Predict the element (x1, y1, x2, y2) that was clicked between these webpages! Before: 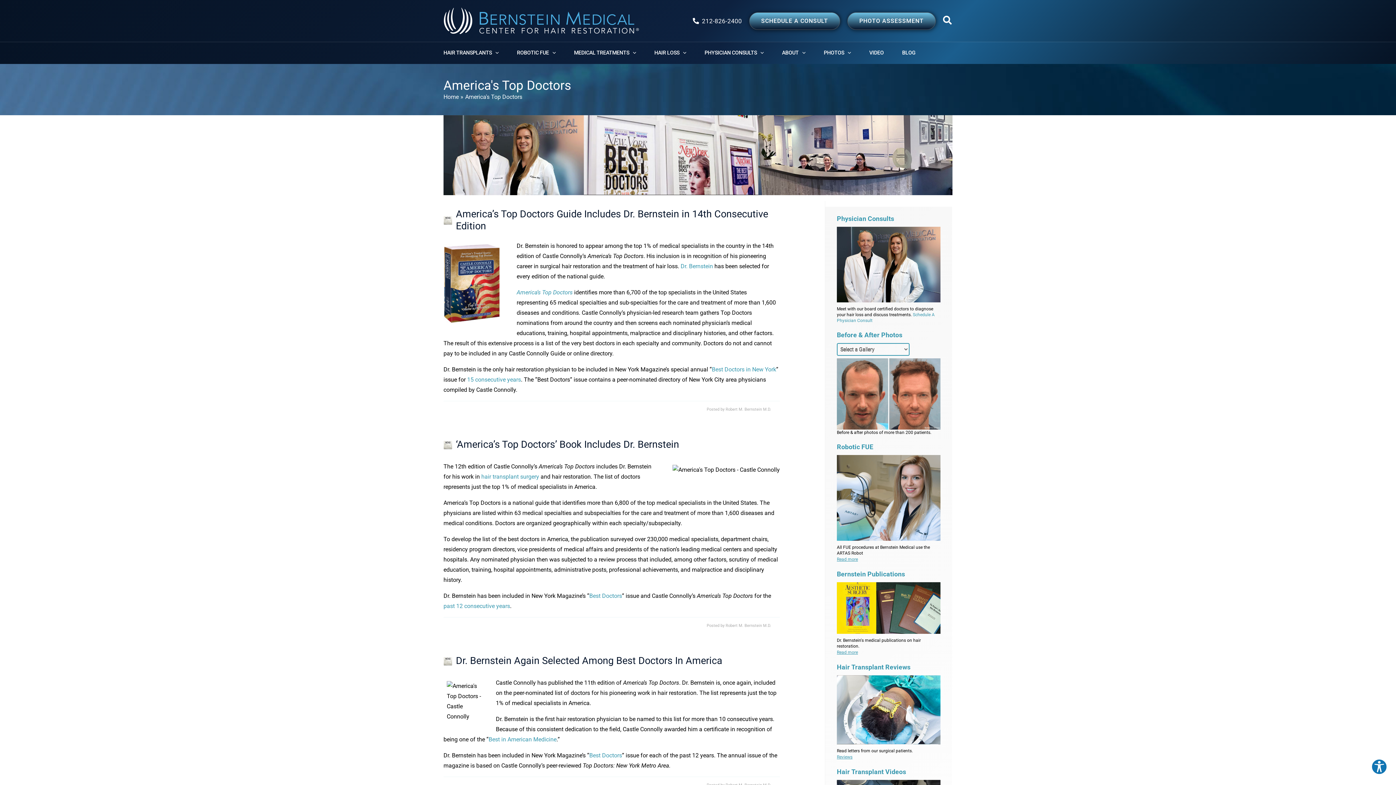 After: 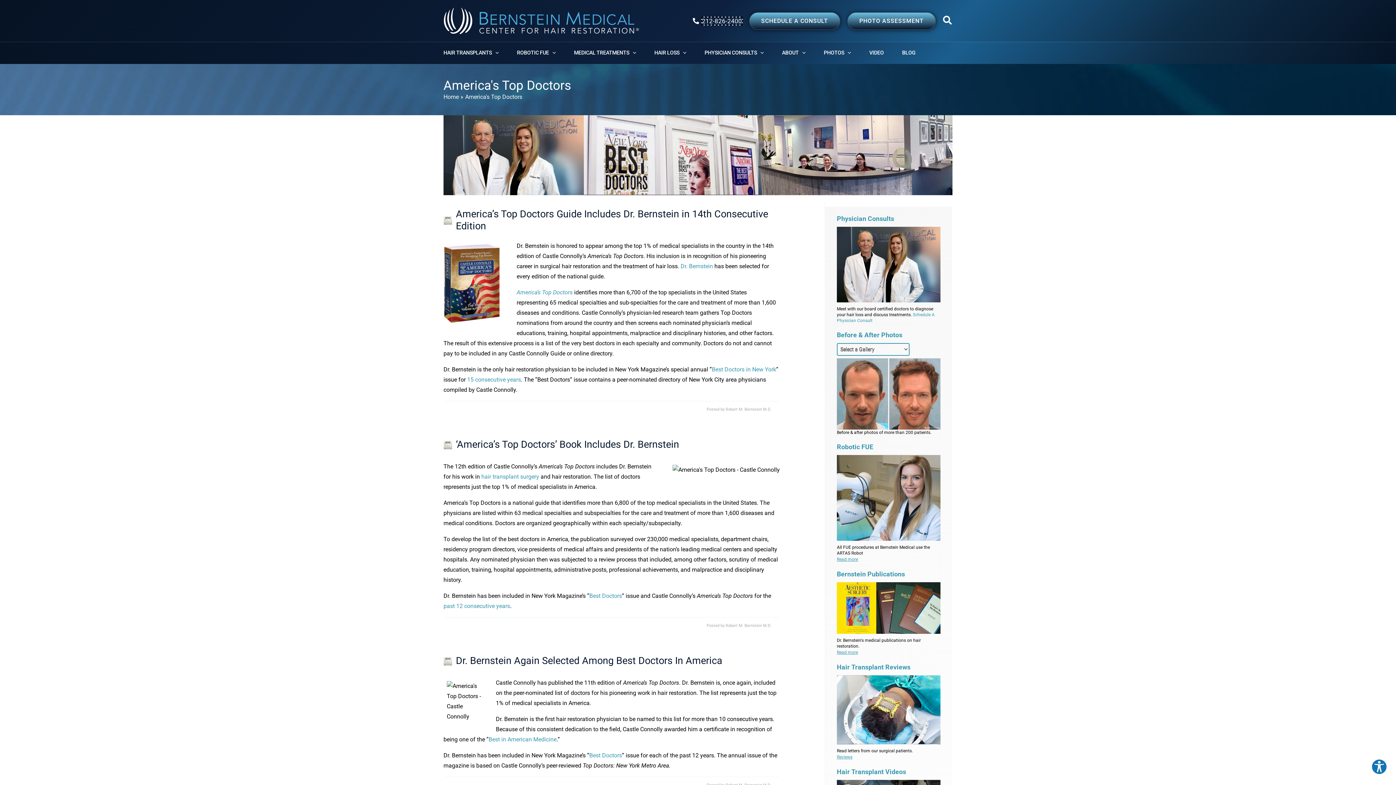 Action: bbox: (702, 17, 742, 24) label: 212-826-2400